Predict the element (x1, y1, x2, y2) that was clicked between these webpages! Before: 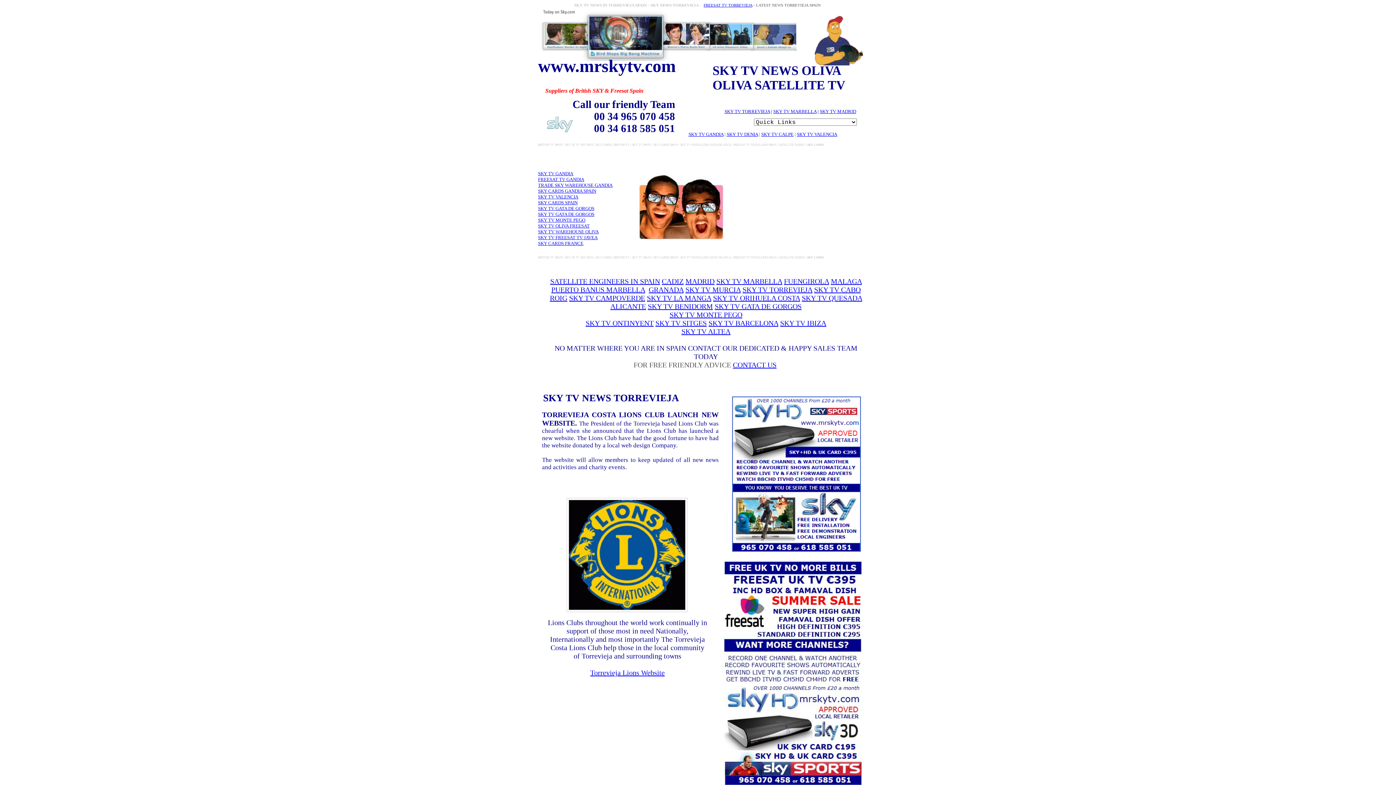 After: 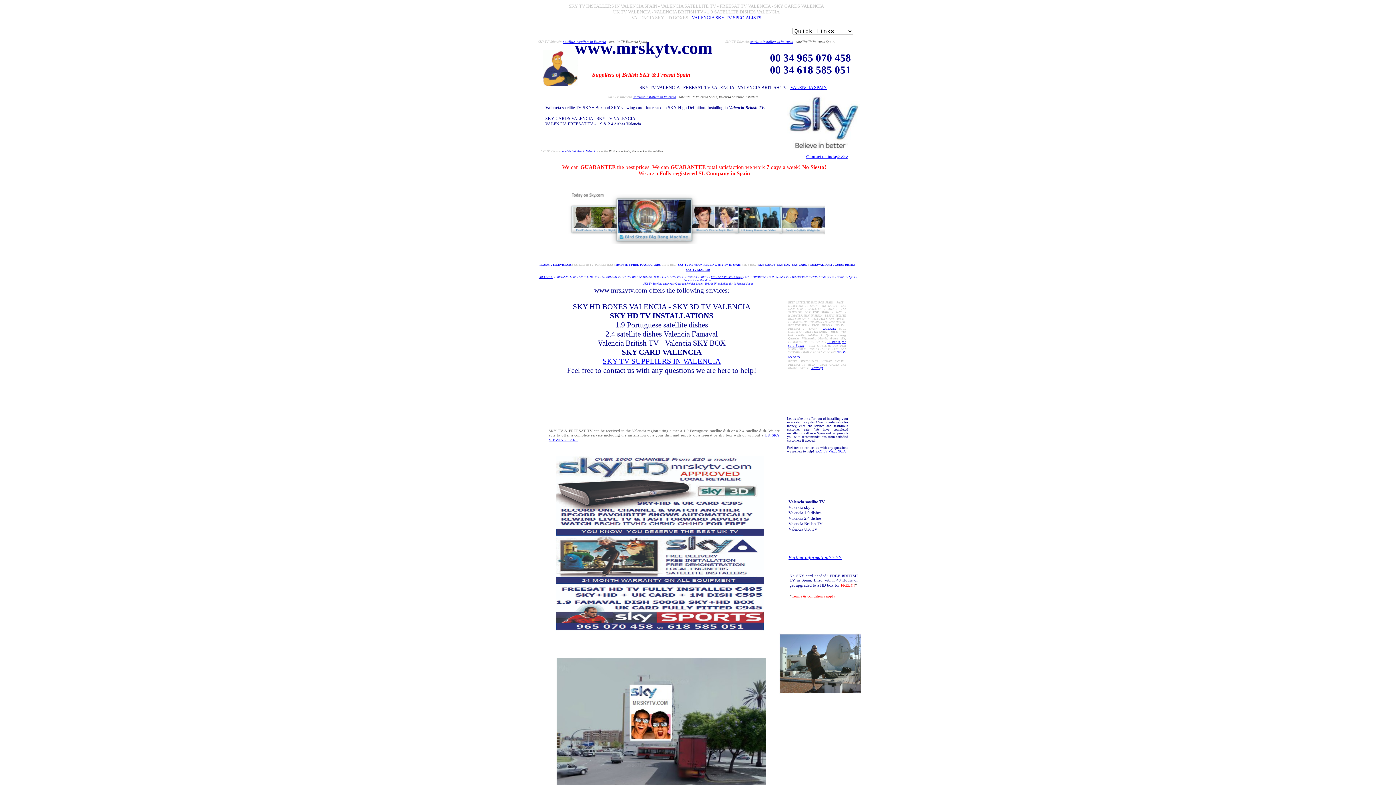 Action: bbox: (797, 131, 837, 137) label: SKY TV VALENCIA